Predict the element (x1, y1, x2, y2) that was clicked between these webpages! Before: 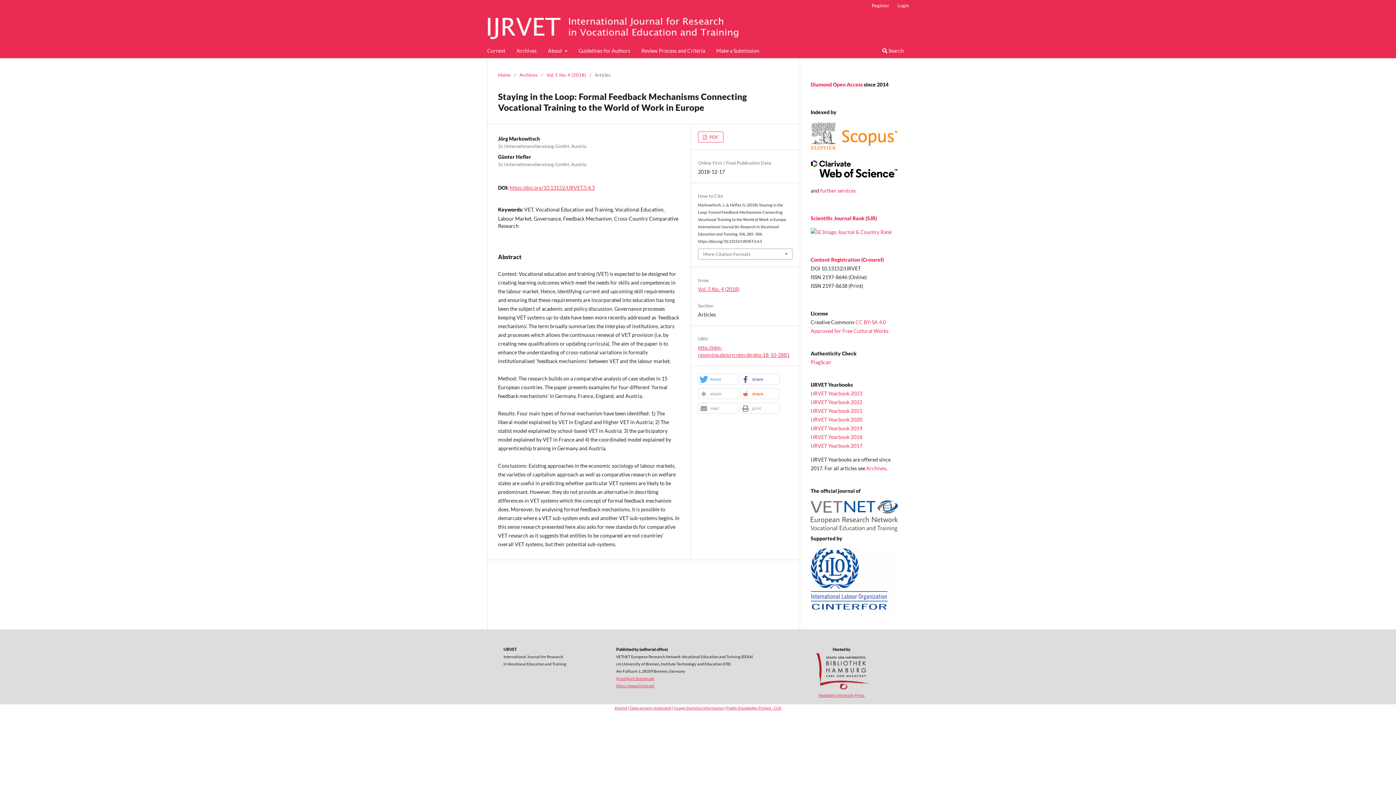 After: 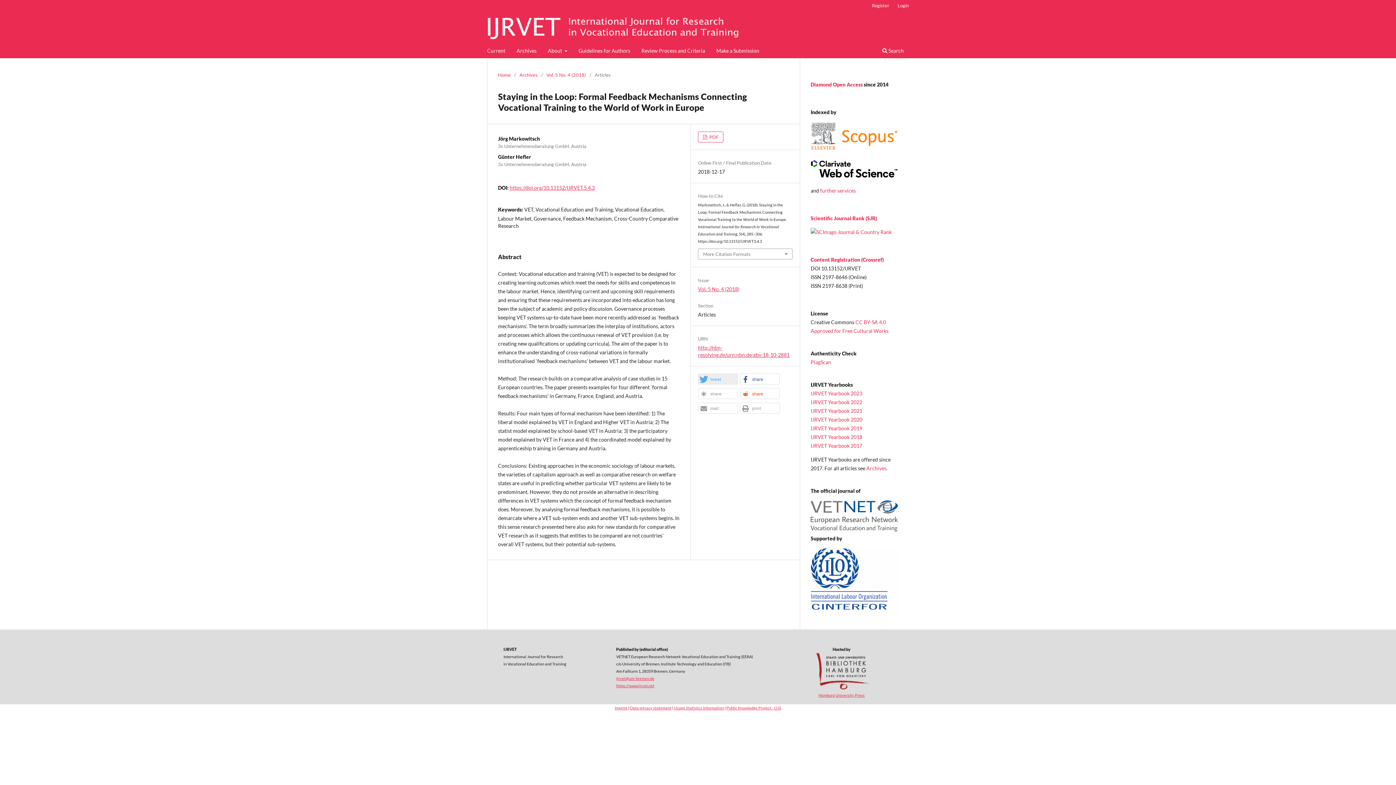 Action: bbox: (698, 374, 737, 384) label: Share on Twitter